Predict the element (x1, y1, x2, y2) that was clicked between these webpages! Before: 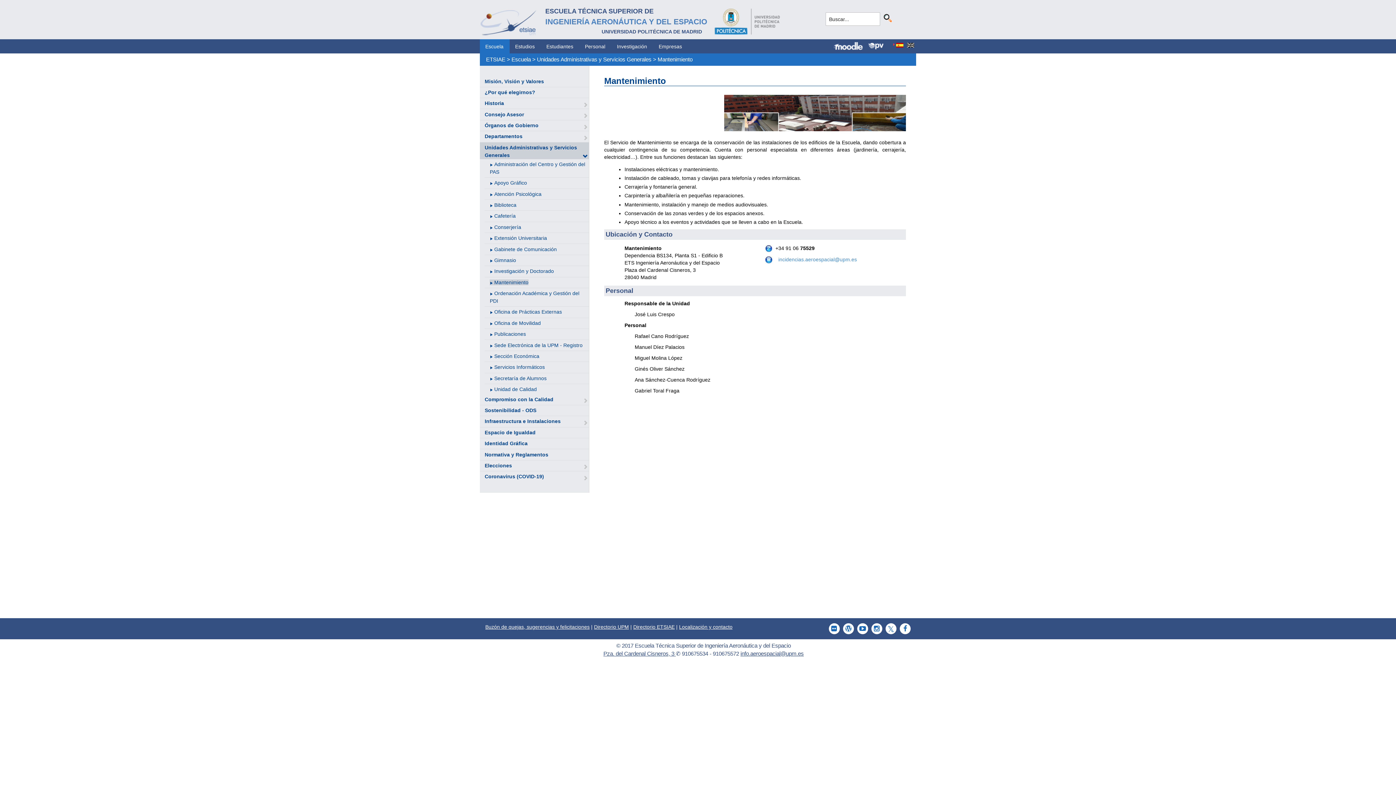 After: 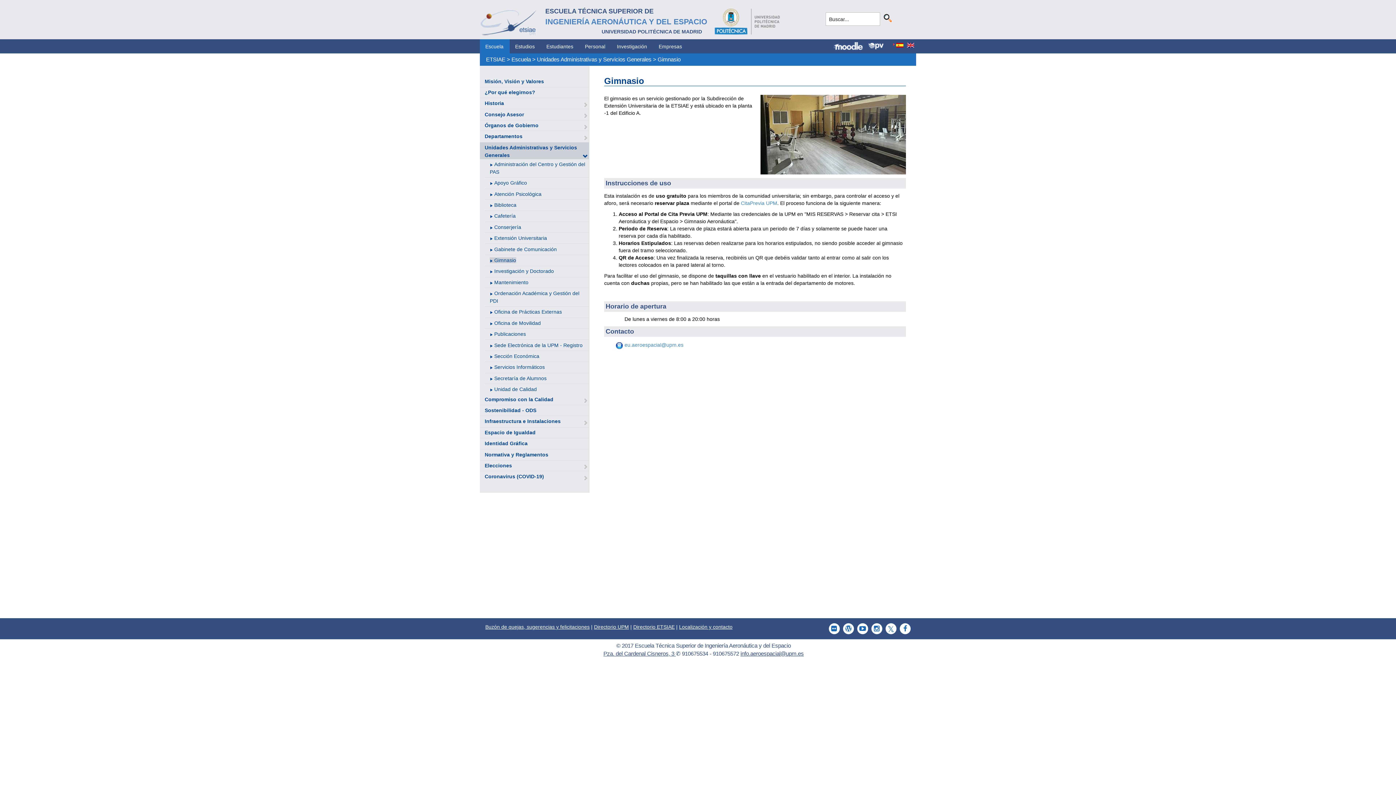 Action: label: Gimnasio bbox: (494, 257, 516, 263)